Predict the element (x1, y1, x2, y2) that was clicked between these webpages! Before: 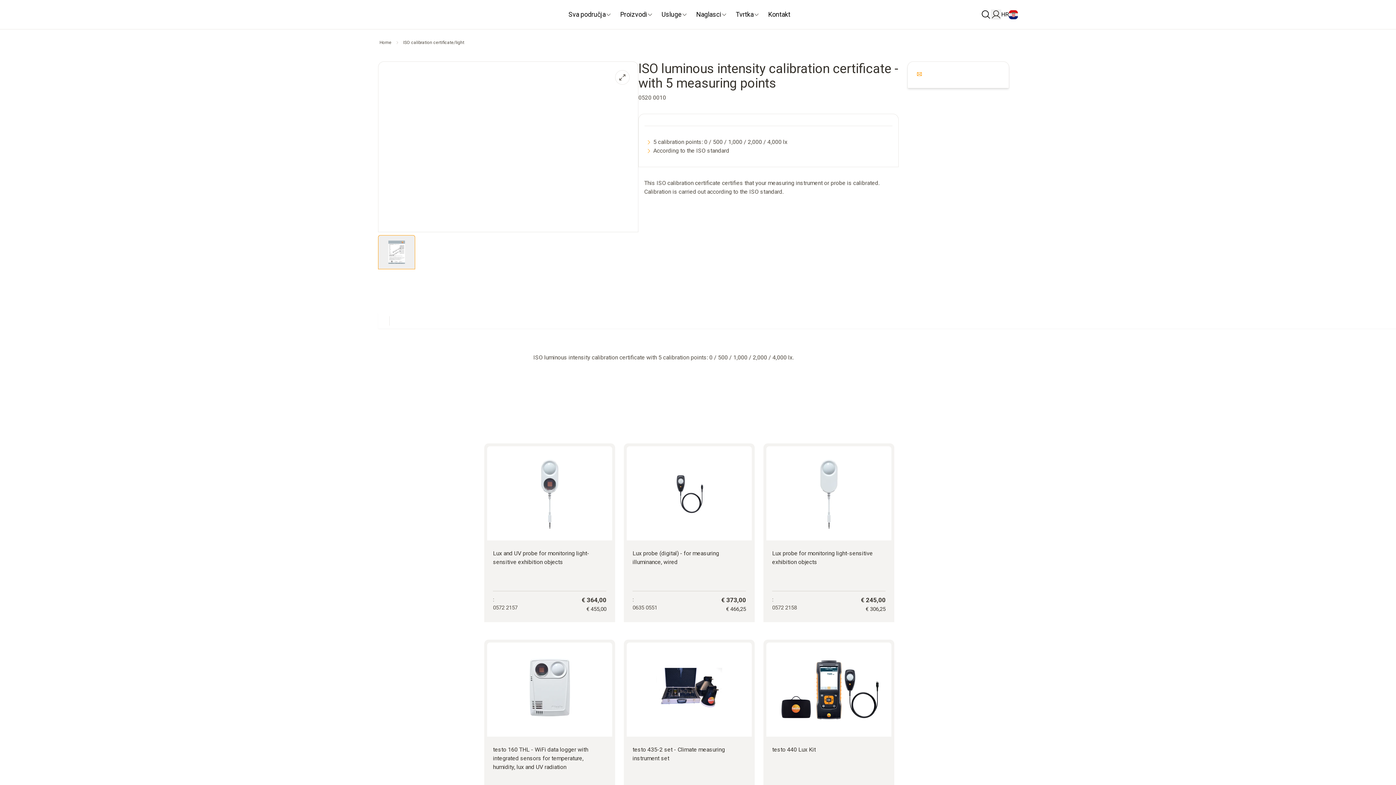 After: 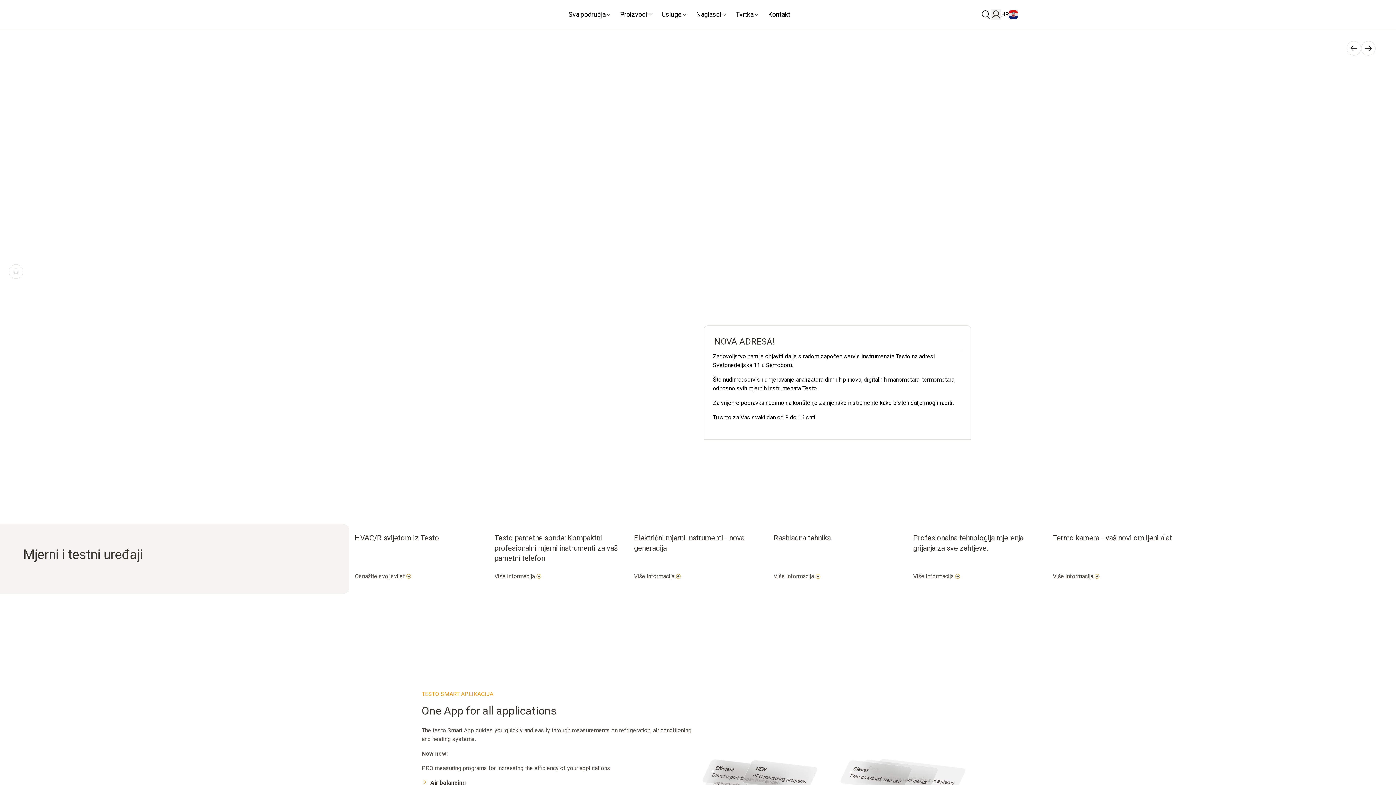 Action: bbox: (379, 35, 394, 49) label: Home